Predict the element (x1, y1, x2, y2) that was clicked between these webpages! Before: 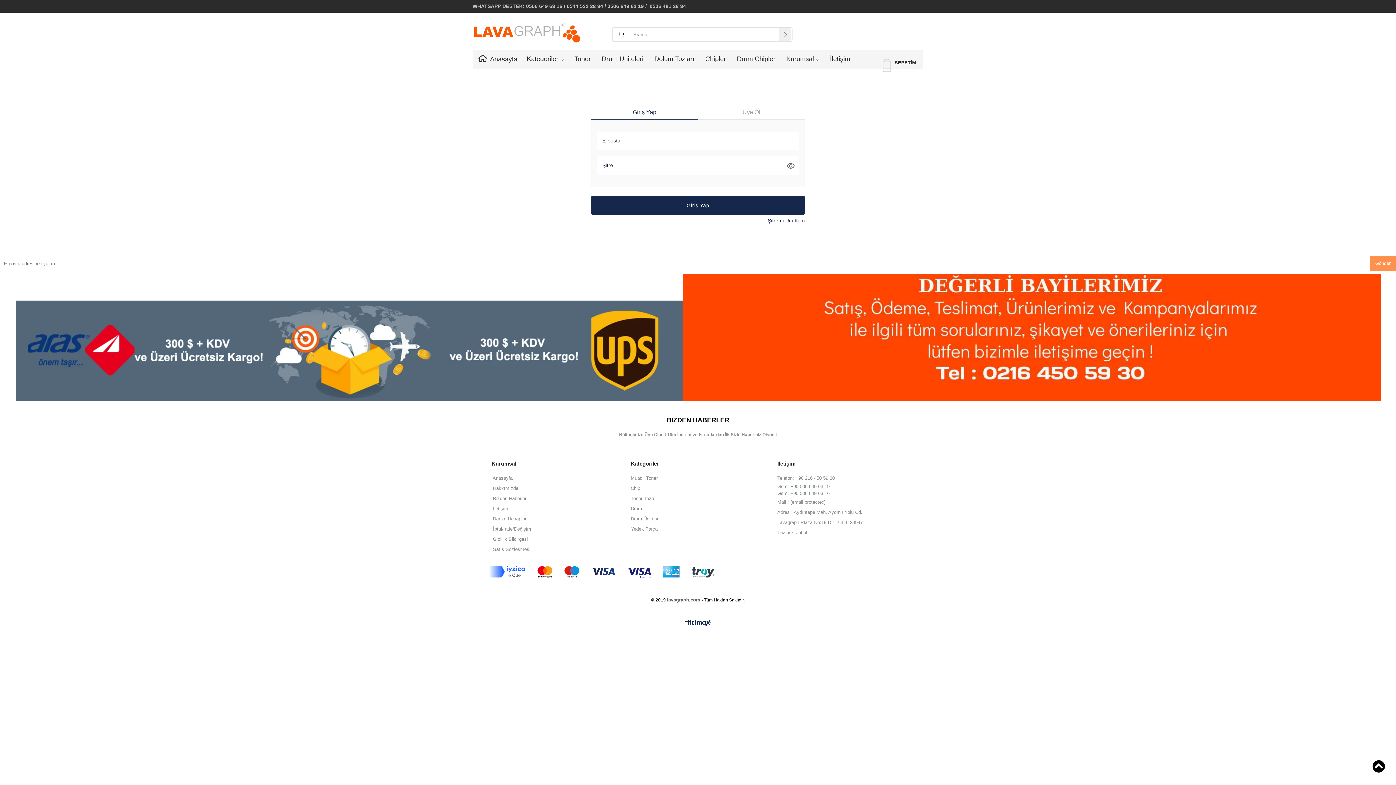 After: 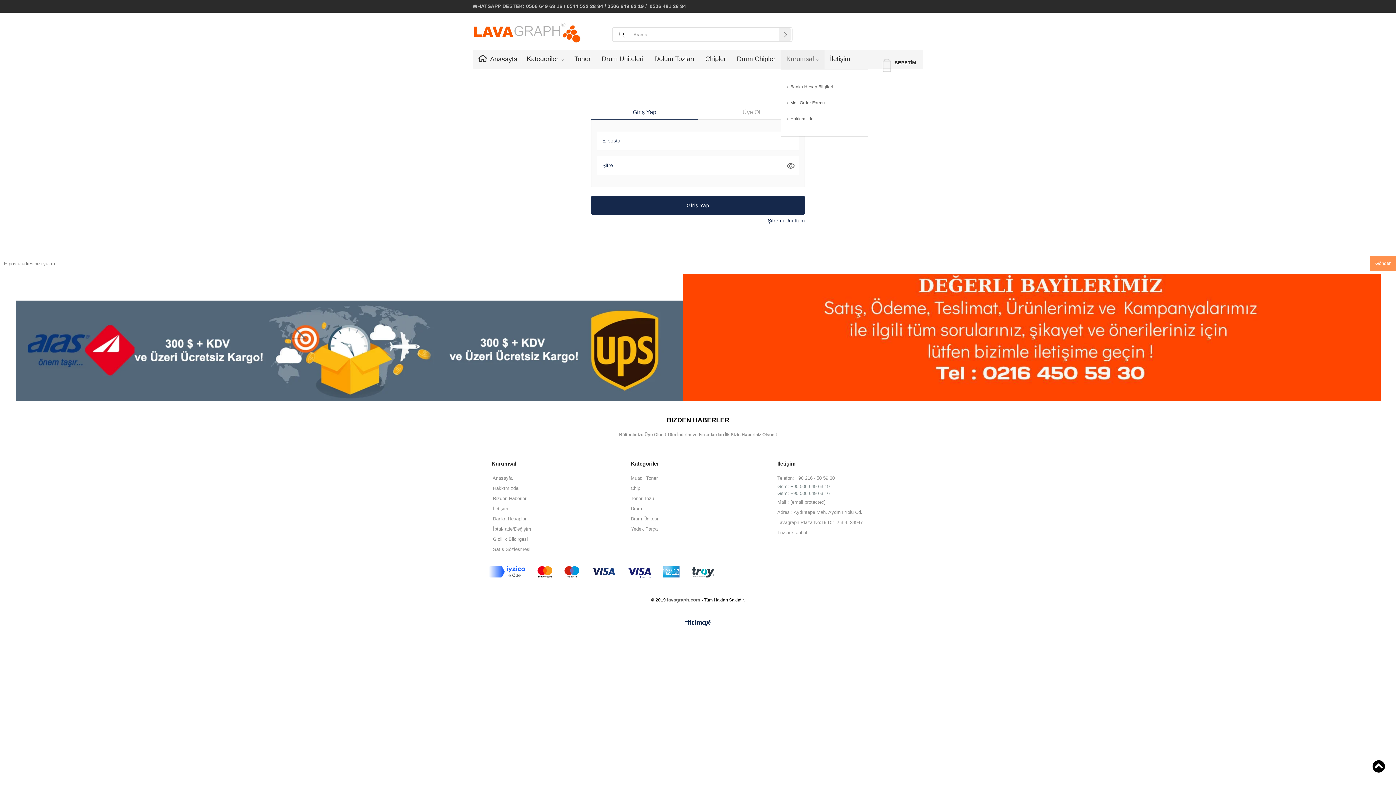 Action: label: Kurumsal bbox: (786, 53, 819, 66)